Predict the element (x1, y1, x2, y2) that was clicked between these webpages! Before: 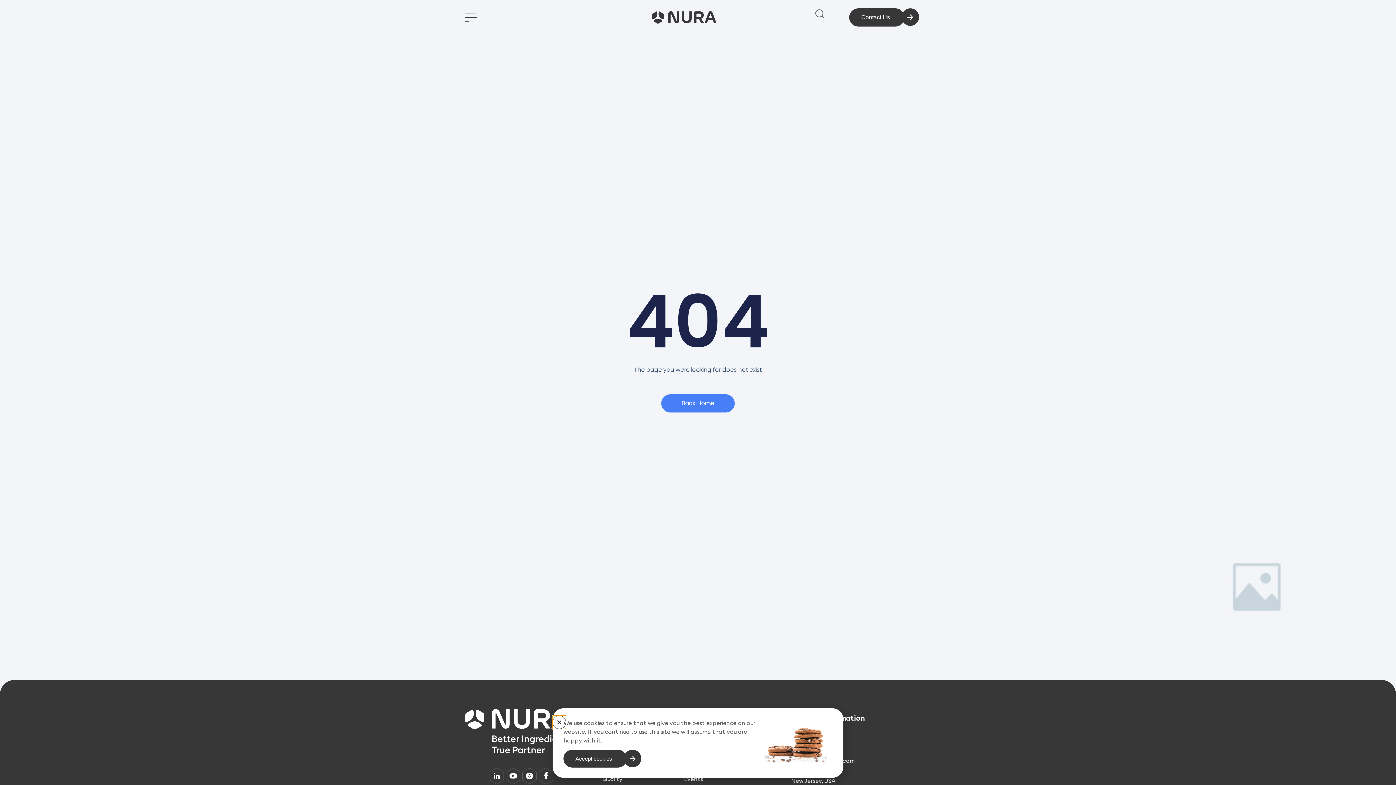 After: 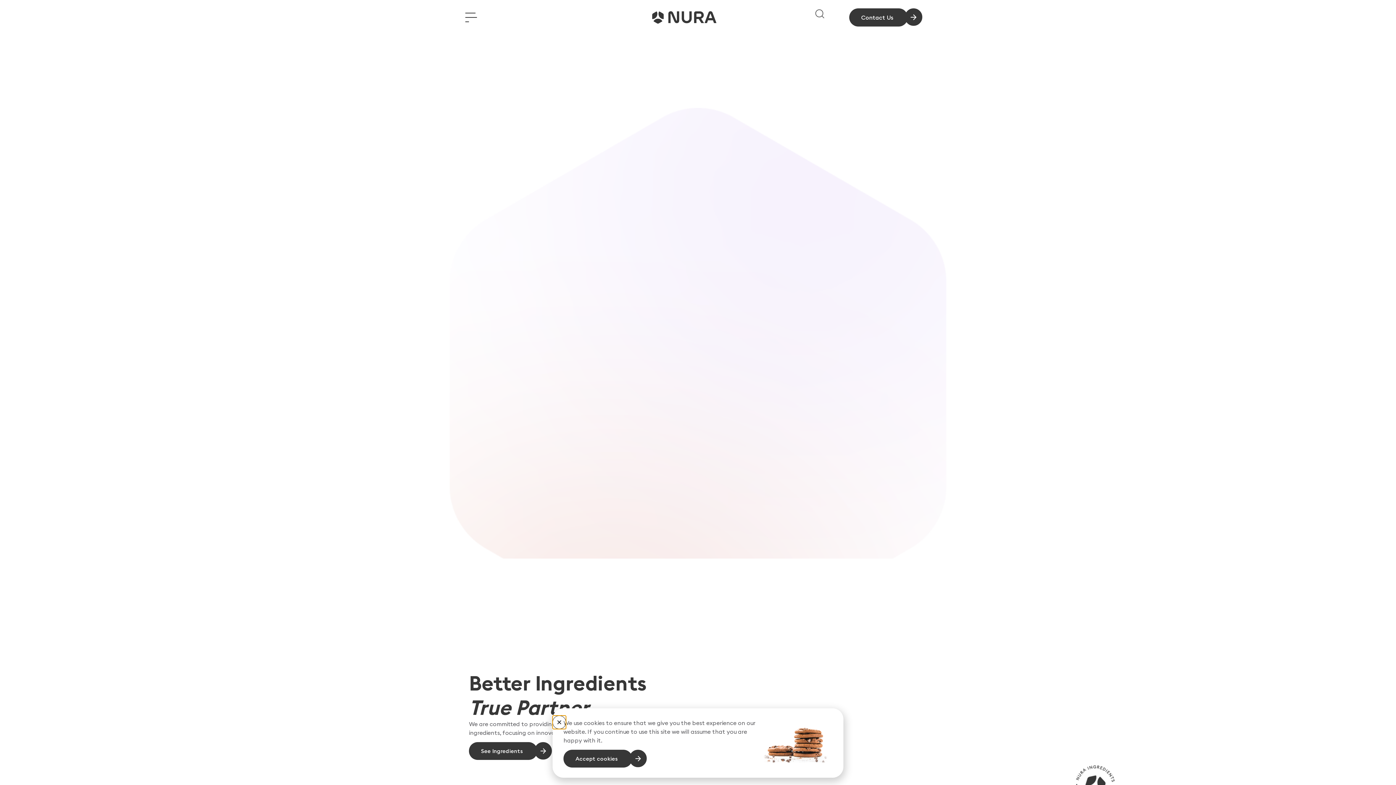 Action: bbox: (661, 394, 734, 412) label: Back Home